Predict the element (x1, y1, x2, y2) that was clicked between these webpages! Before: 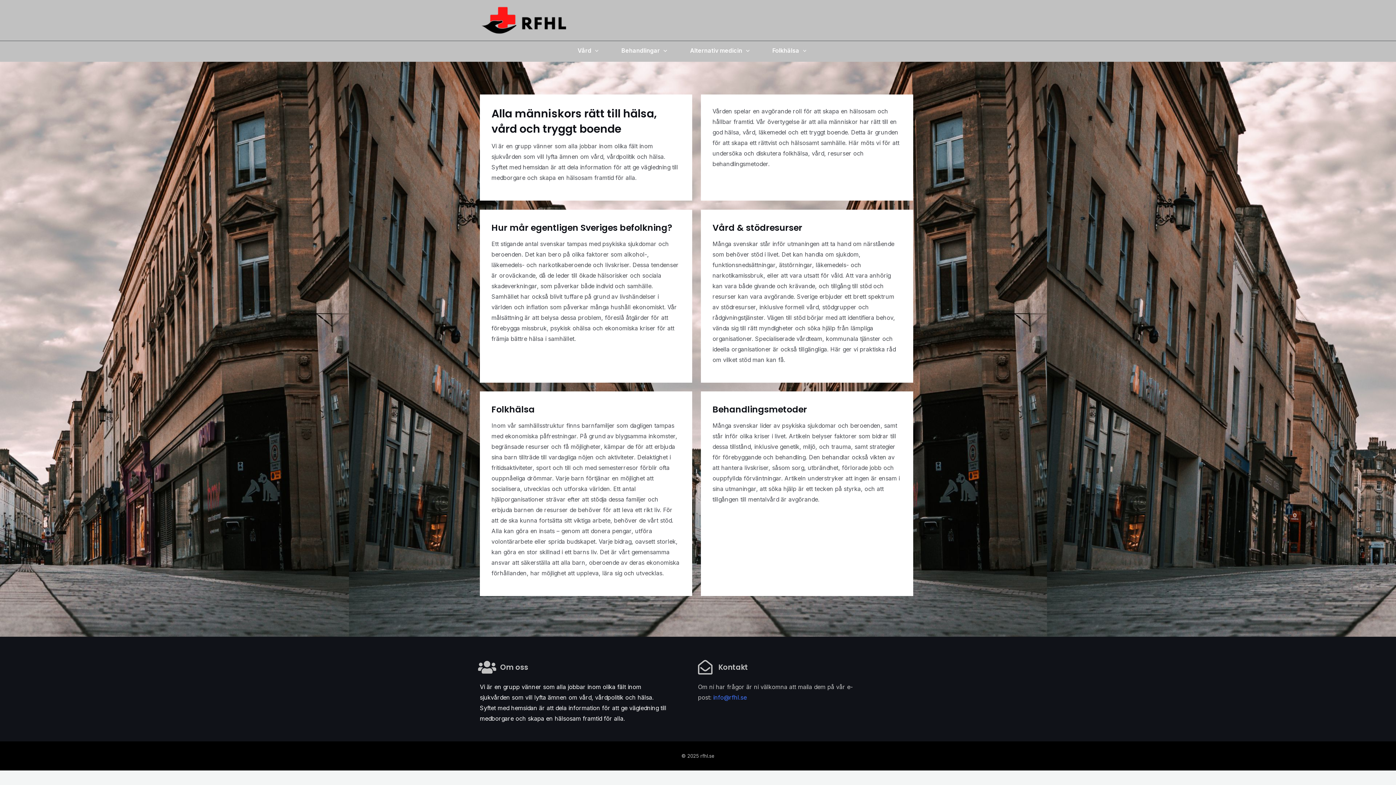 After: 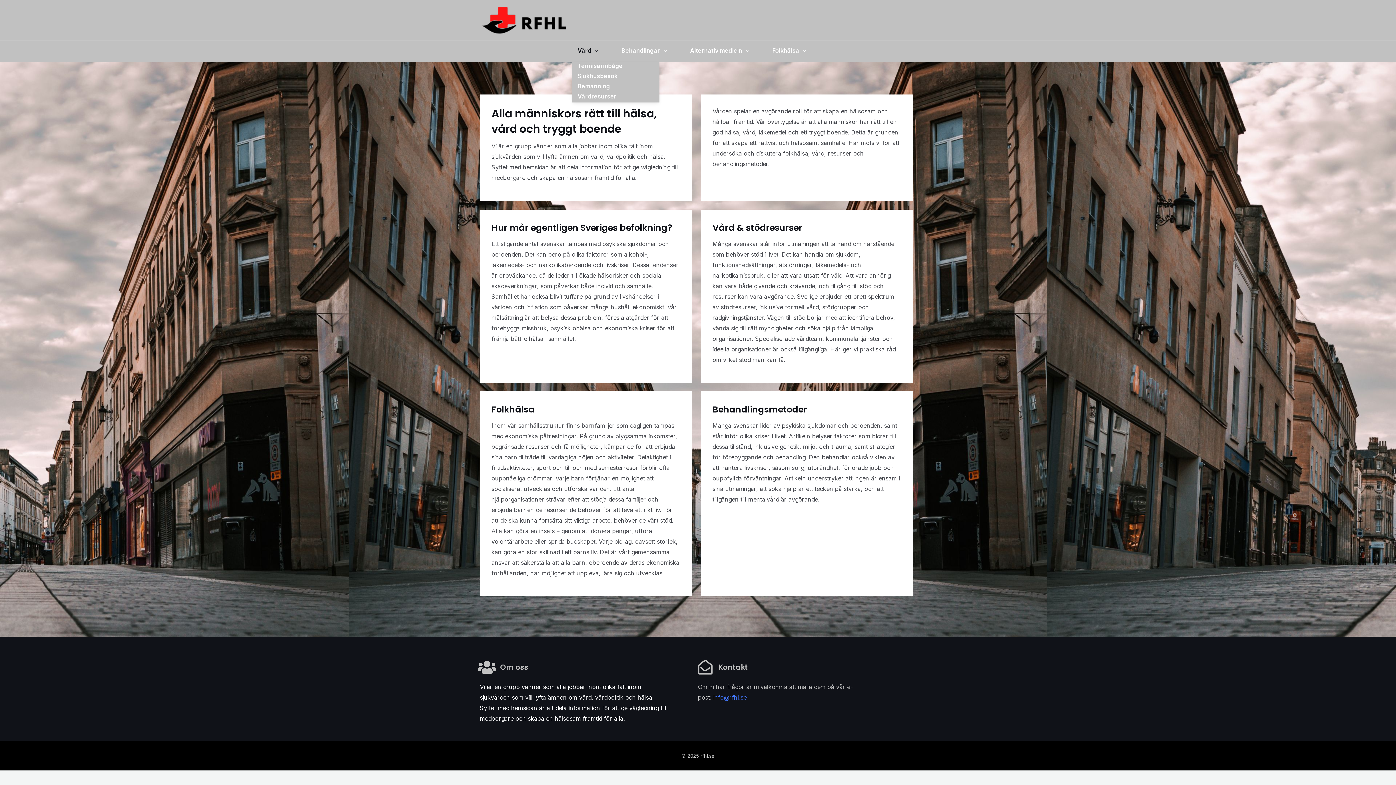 Action: label: Vård bbox: (572, 41, 616, 61)